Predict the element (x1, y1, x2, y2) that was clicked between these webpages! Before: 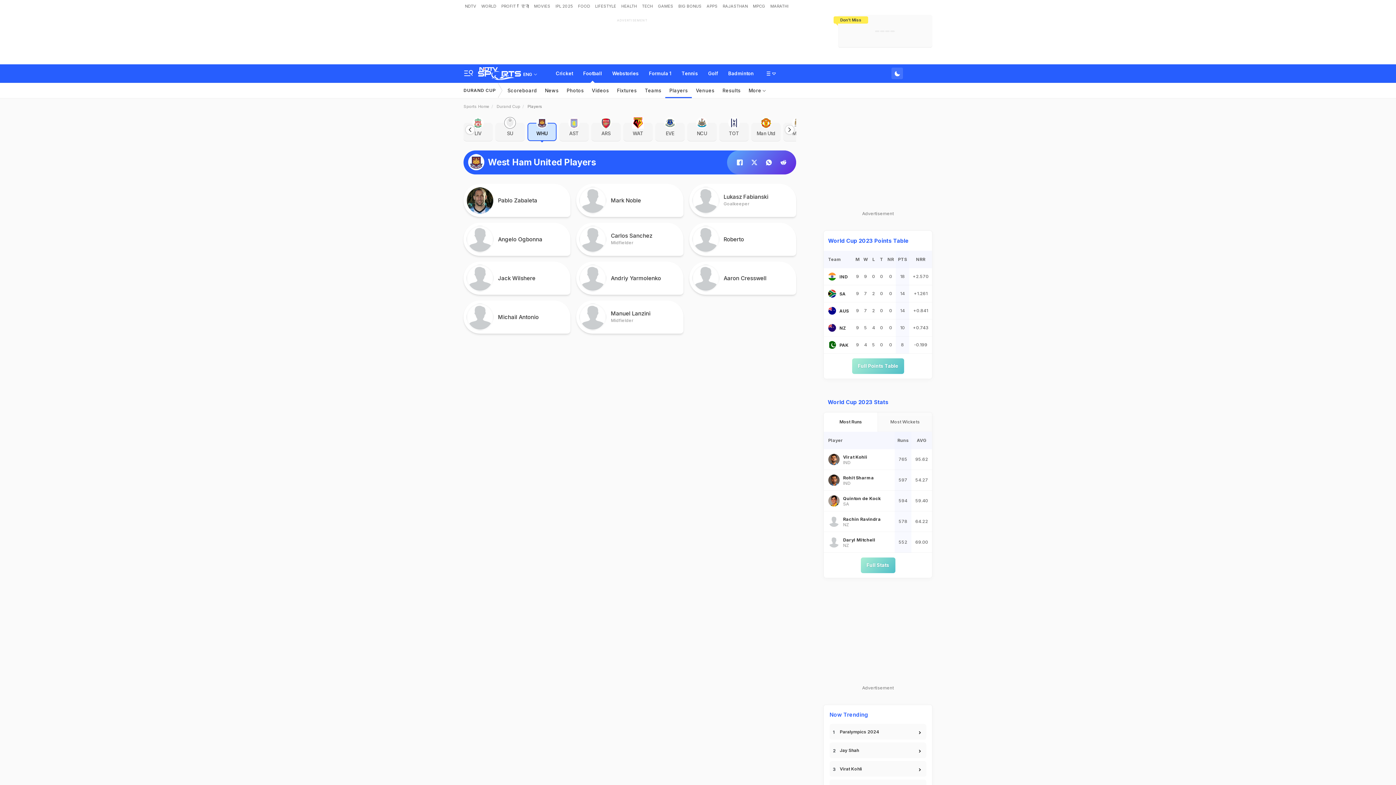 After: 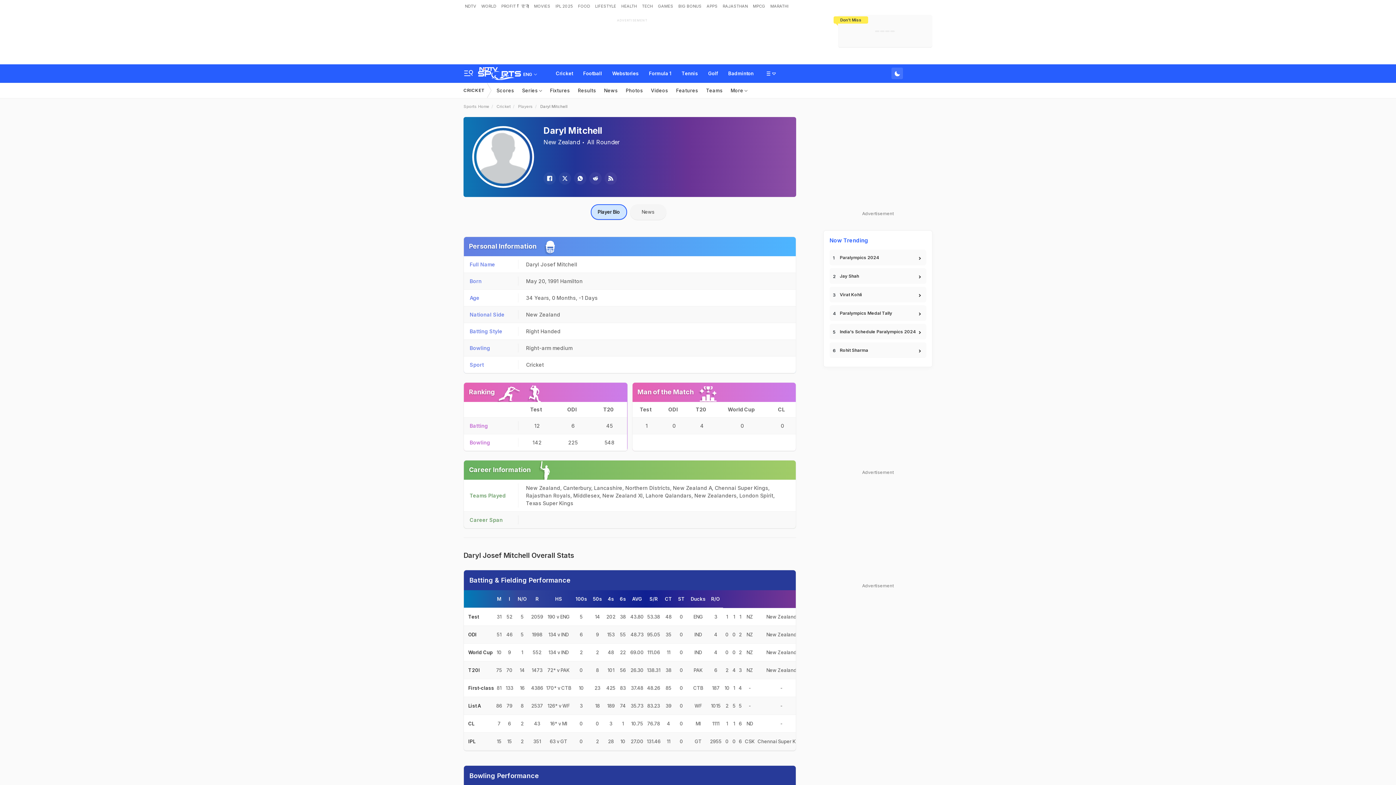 Action: bbox: (843, 538, 875, 542) label: Daryl Mitchell